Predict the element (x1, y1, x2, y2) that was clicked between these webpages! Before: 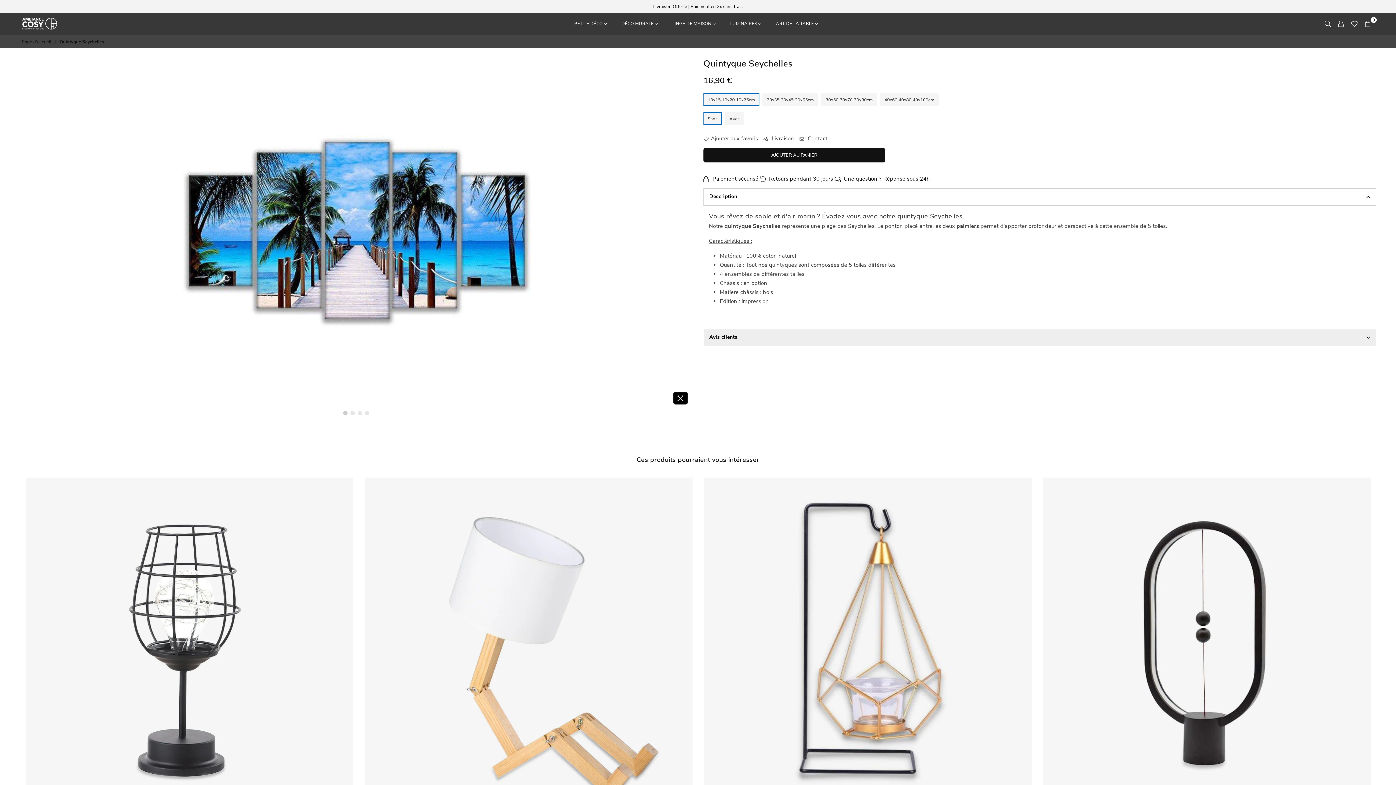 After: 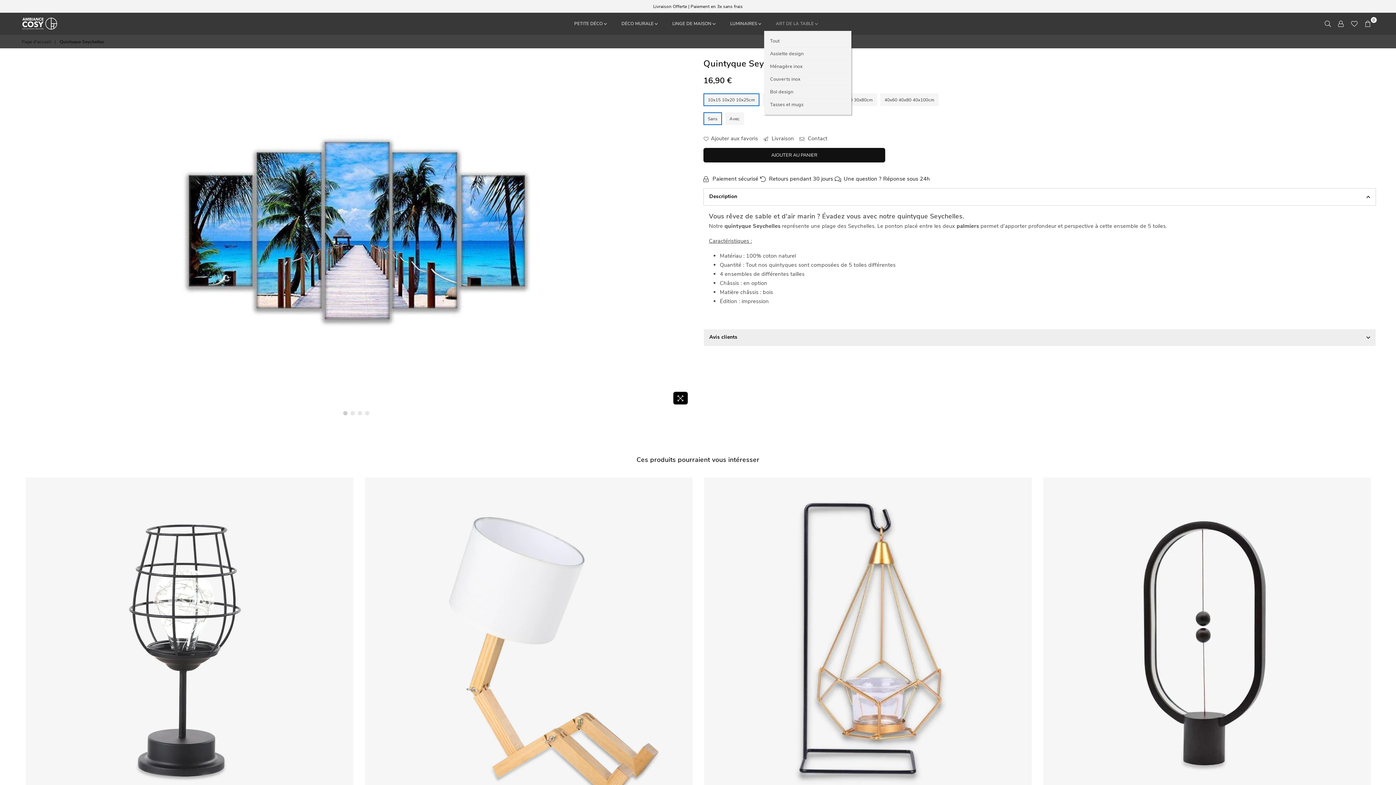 Action: label: ART DE LA TABLE  bbox: (770, 16, 823, 30)